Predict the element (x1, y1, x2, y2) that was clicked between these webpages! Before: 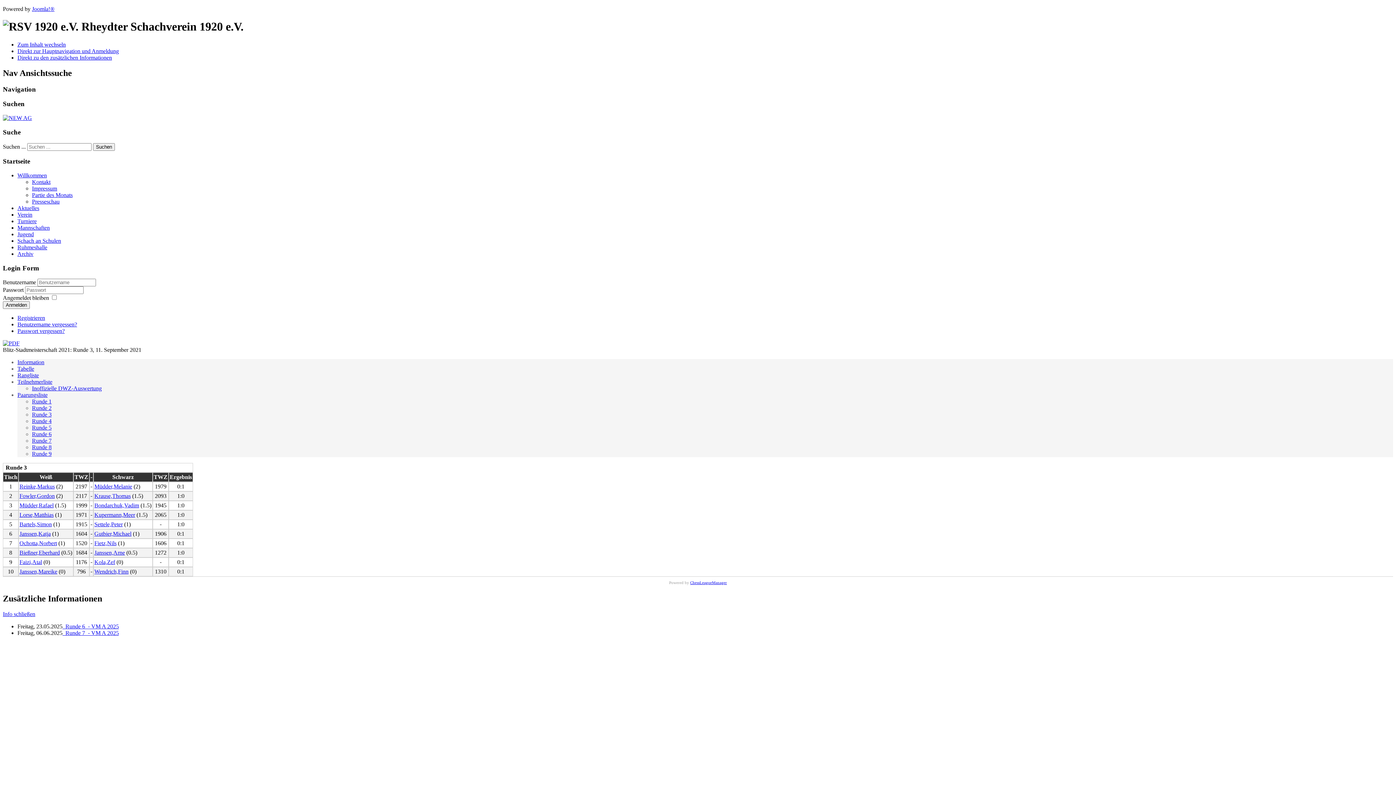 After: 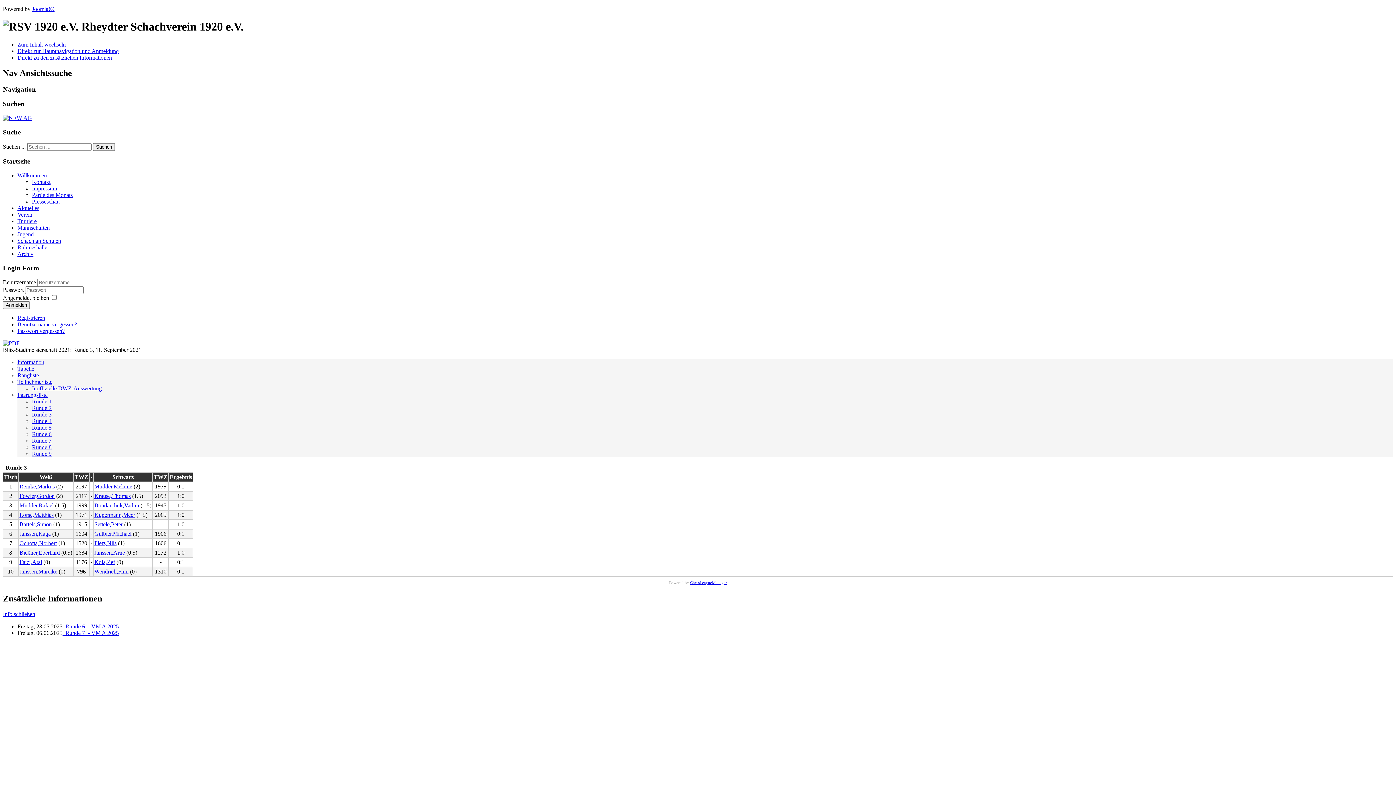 Action: bbox: (690, 580, 727, 585) label: ChessLeagueManager